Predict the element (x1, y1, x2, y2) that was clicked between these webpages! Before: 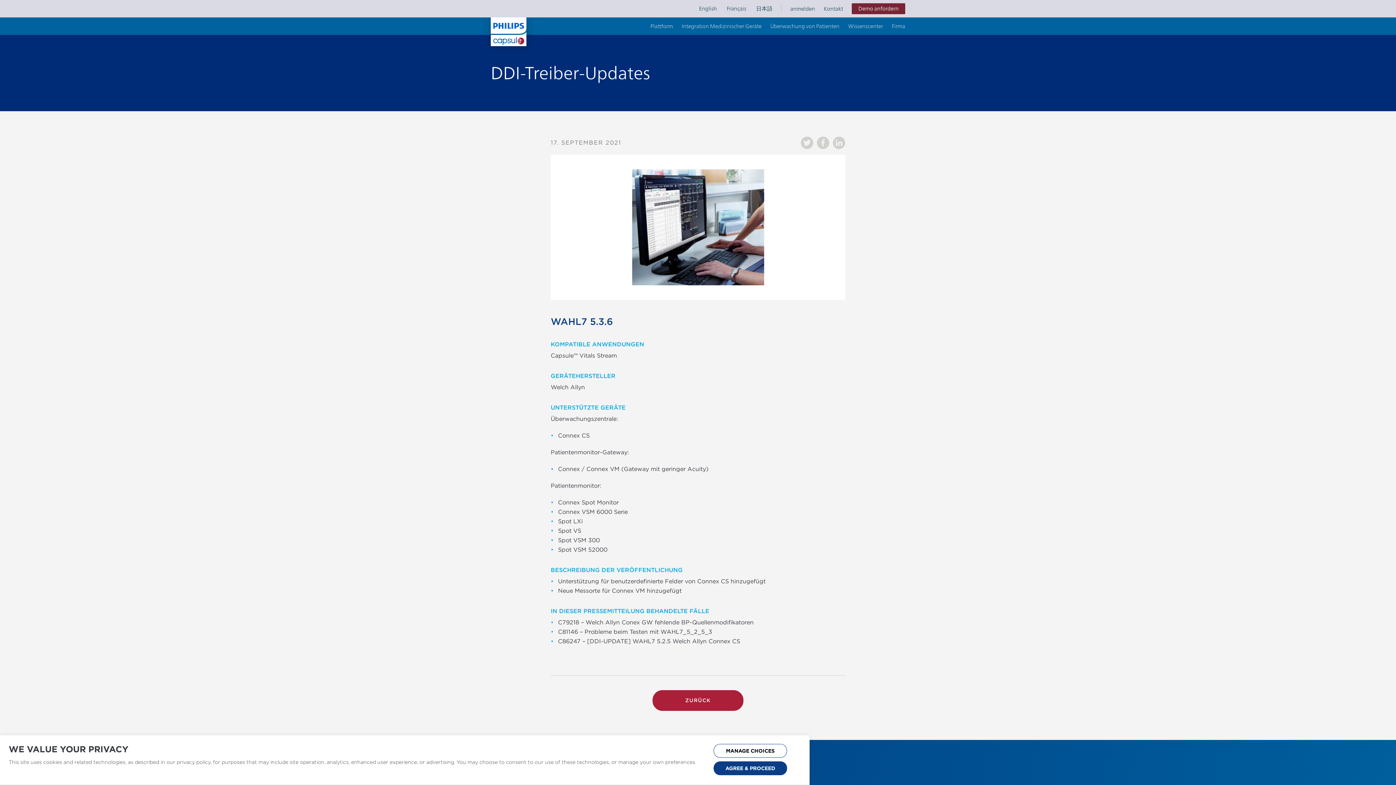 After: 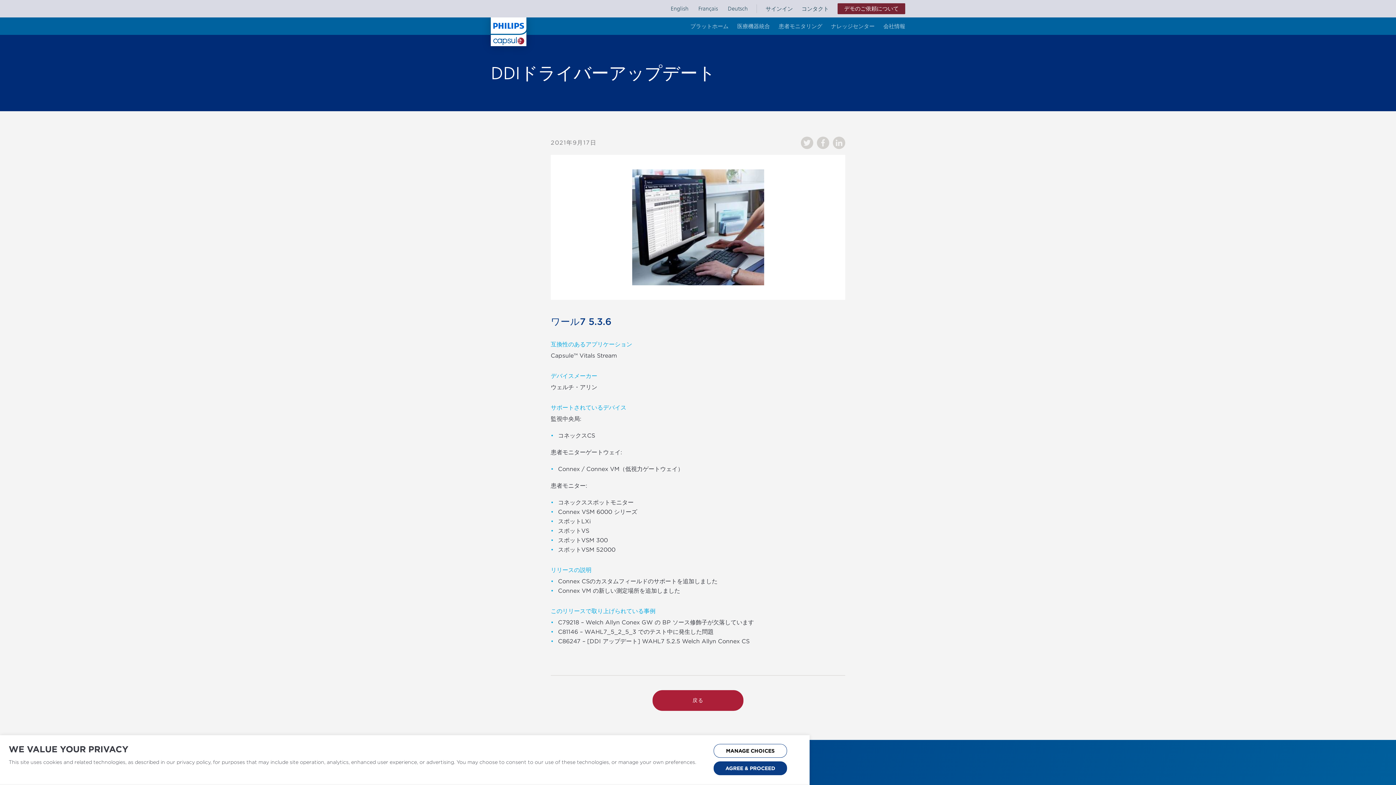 Action: bbox: (752, 4, 777, 13) label: 日本語